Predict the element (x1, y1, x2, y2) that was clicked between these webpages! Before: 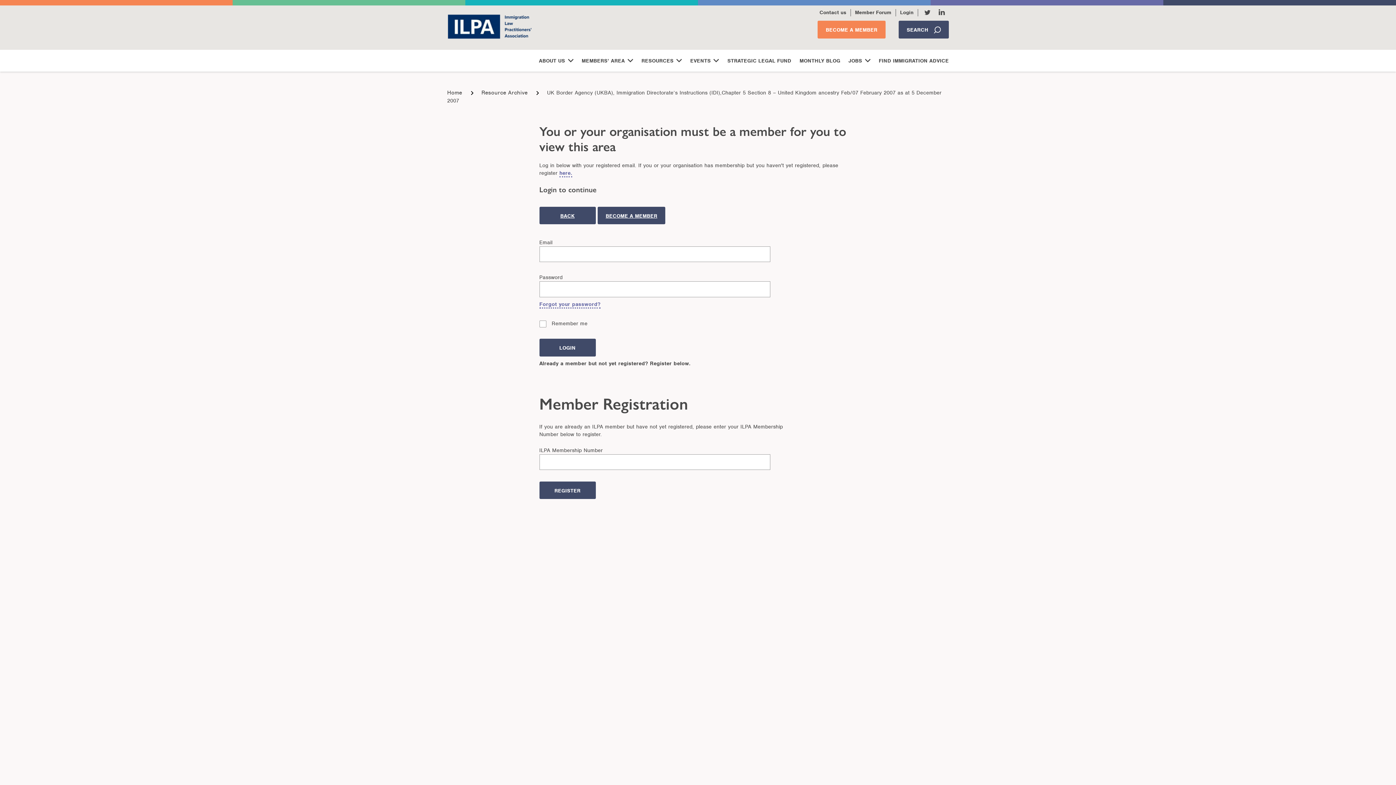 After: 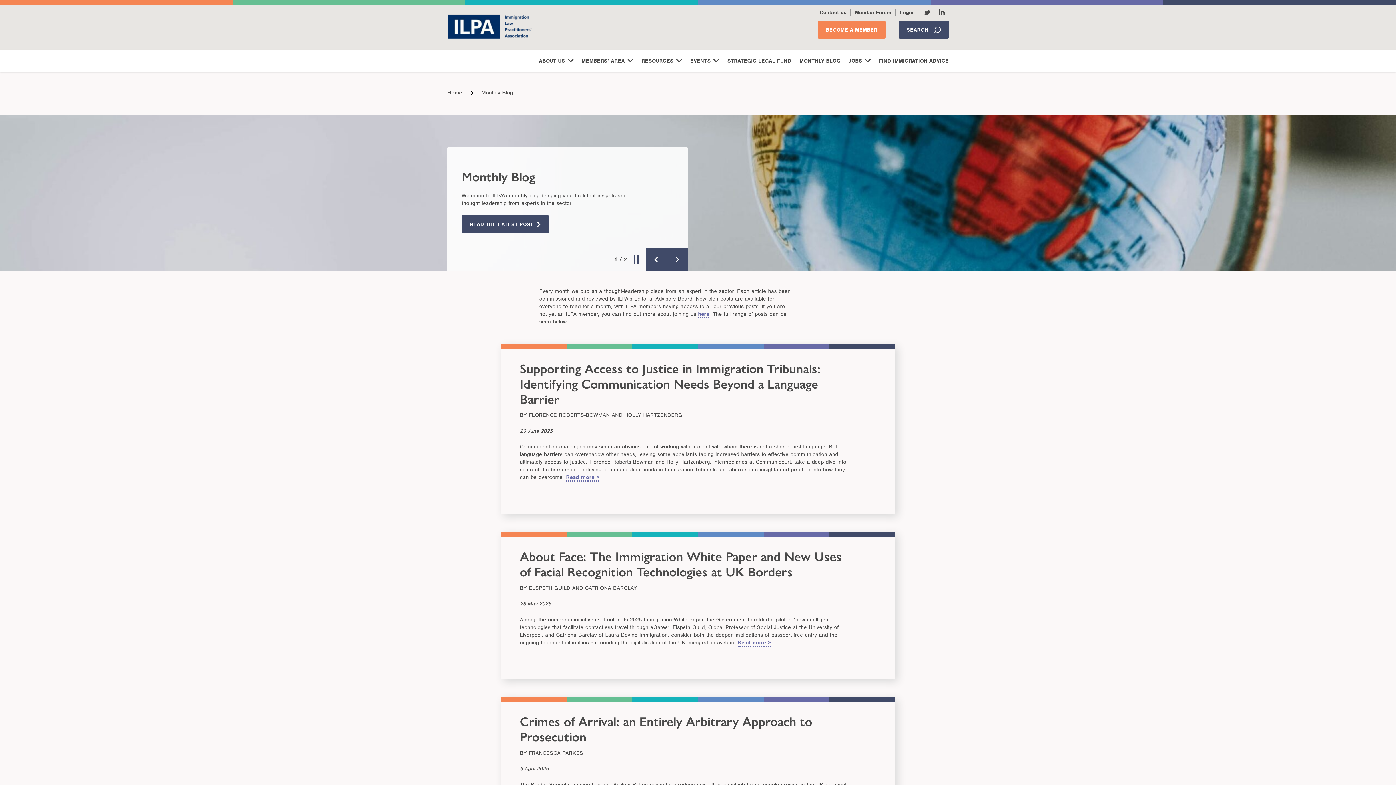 Action: bbox: (799, 49, 840, 71) label: MONTHLY BLOG